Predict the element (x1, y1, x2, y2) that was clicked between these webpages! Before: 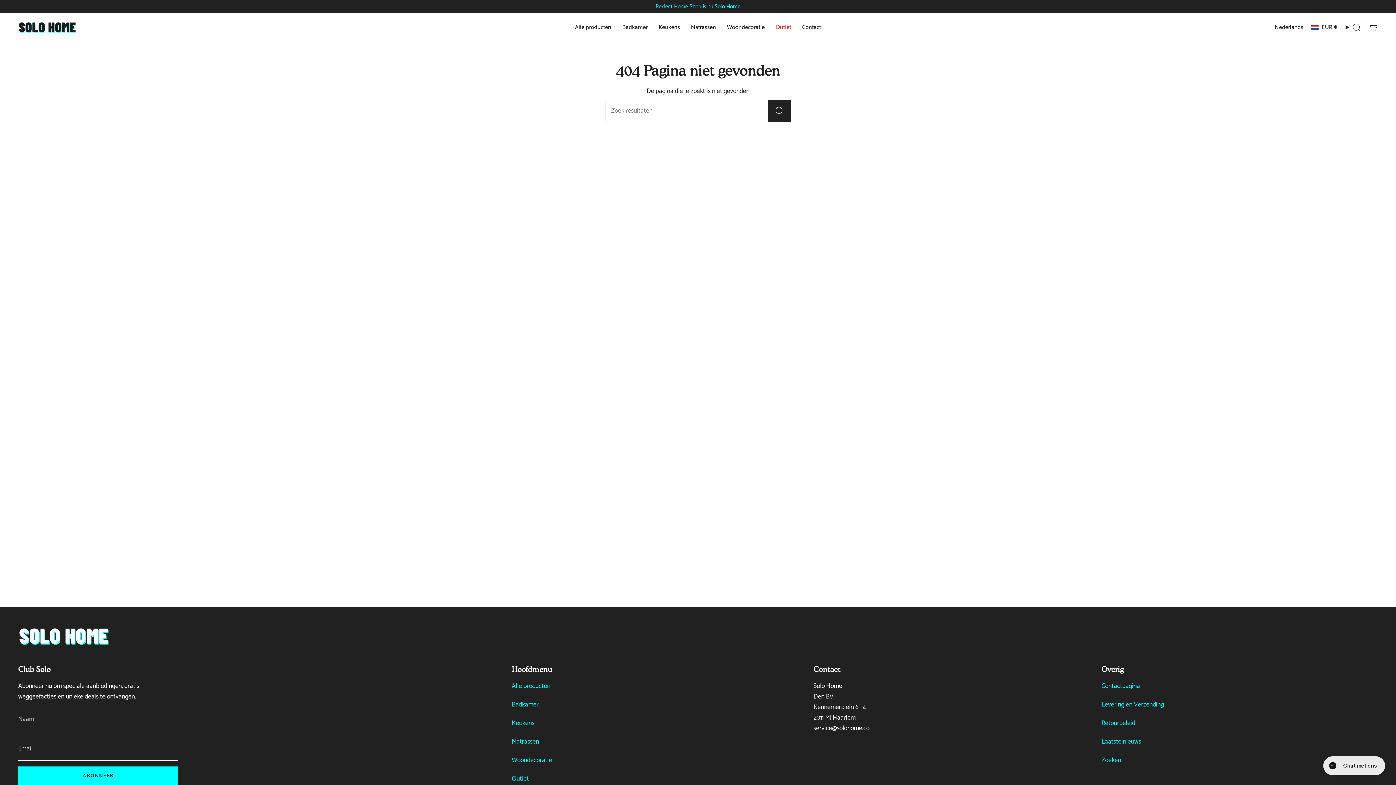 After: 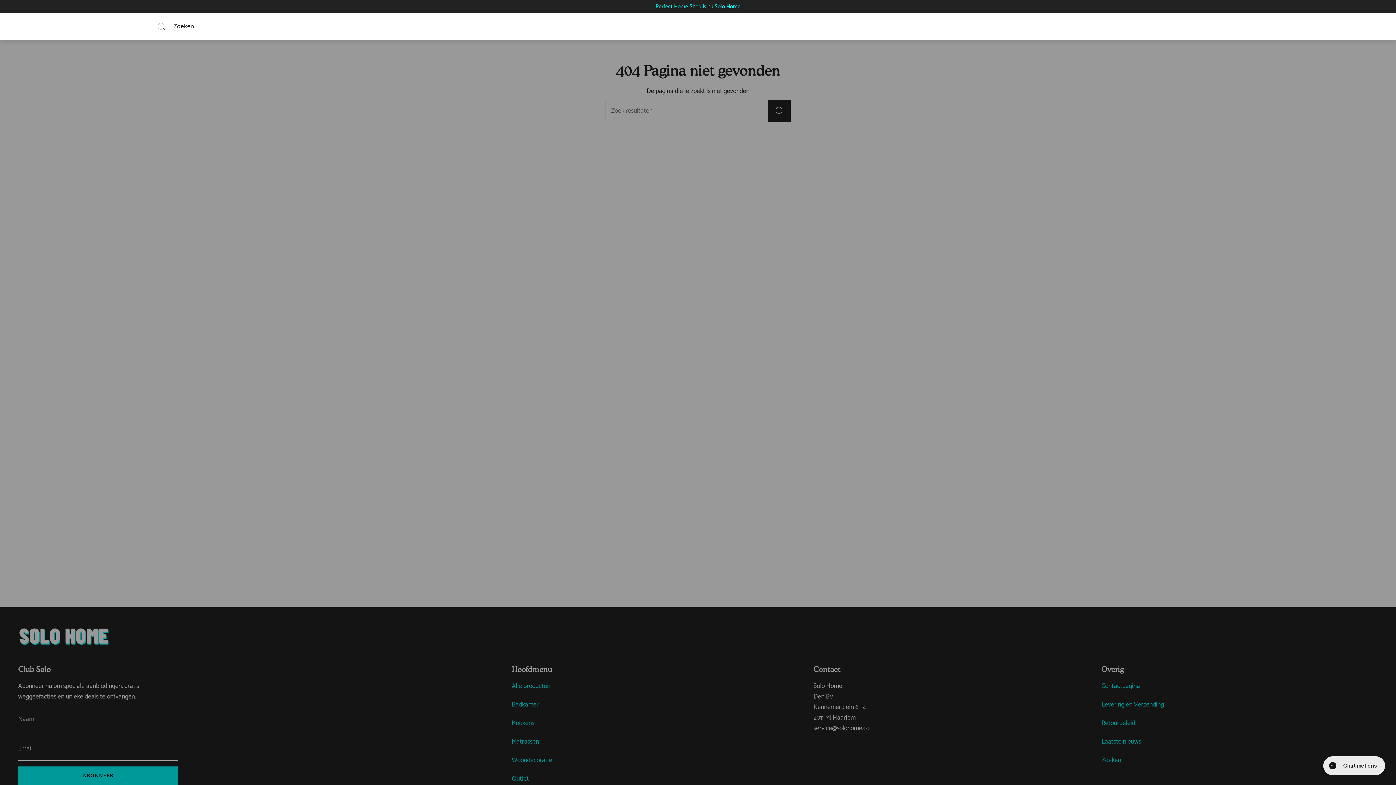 Action: bbox: (1341, 21, 1365, 33) label: Zoeken